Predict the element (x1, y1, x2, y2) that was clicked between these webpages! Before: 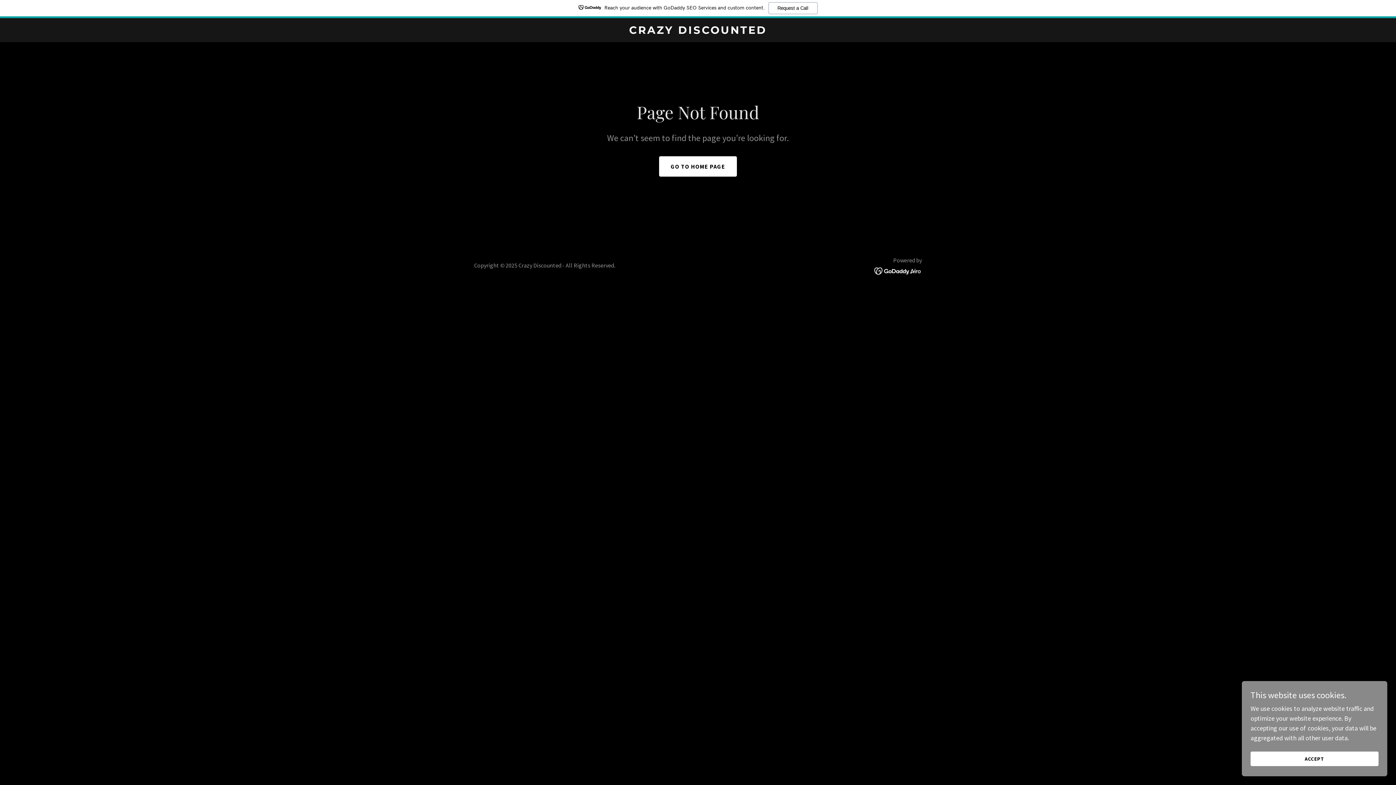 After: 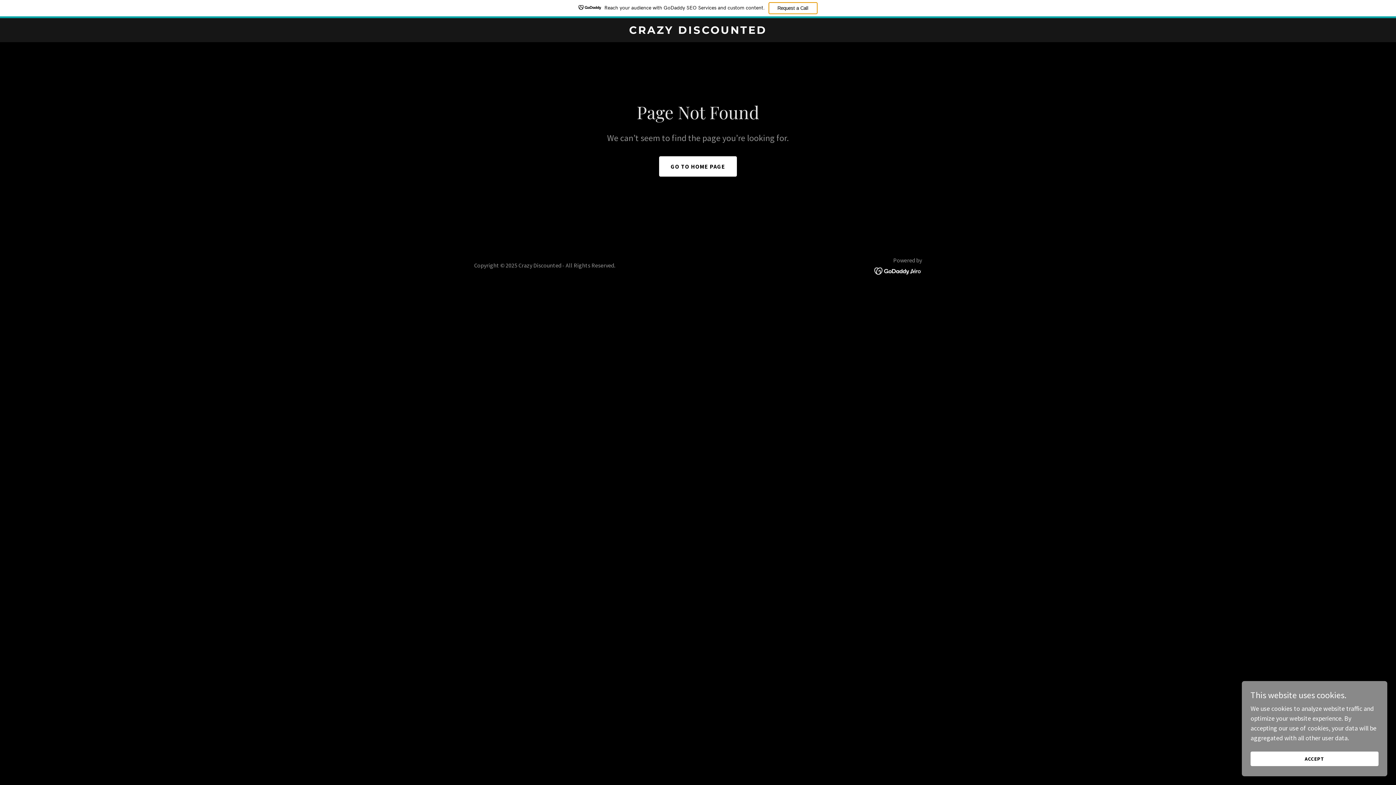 Action: bbox: (768, 2, 817, 14) label: Request a Call